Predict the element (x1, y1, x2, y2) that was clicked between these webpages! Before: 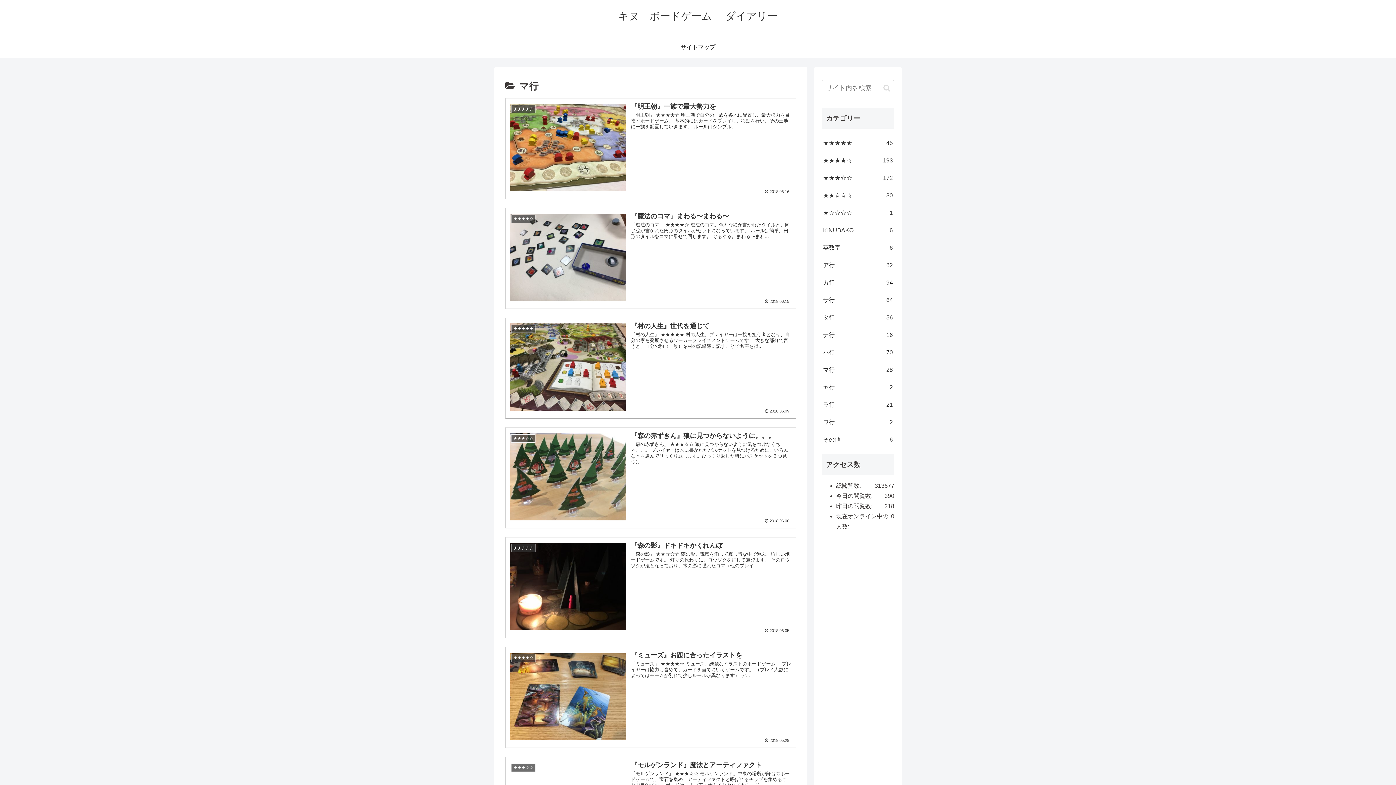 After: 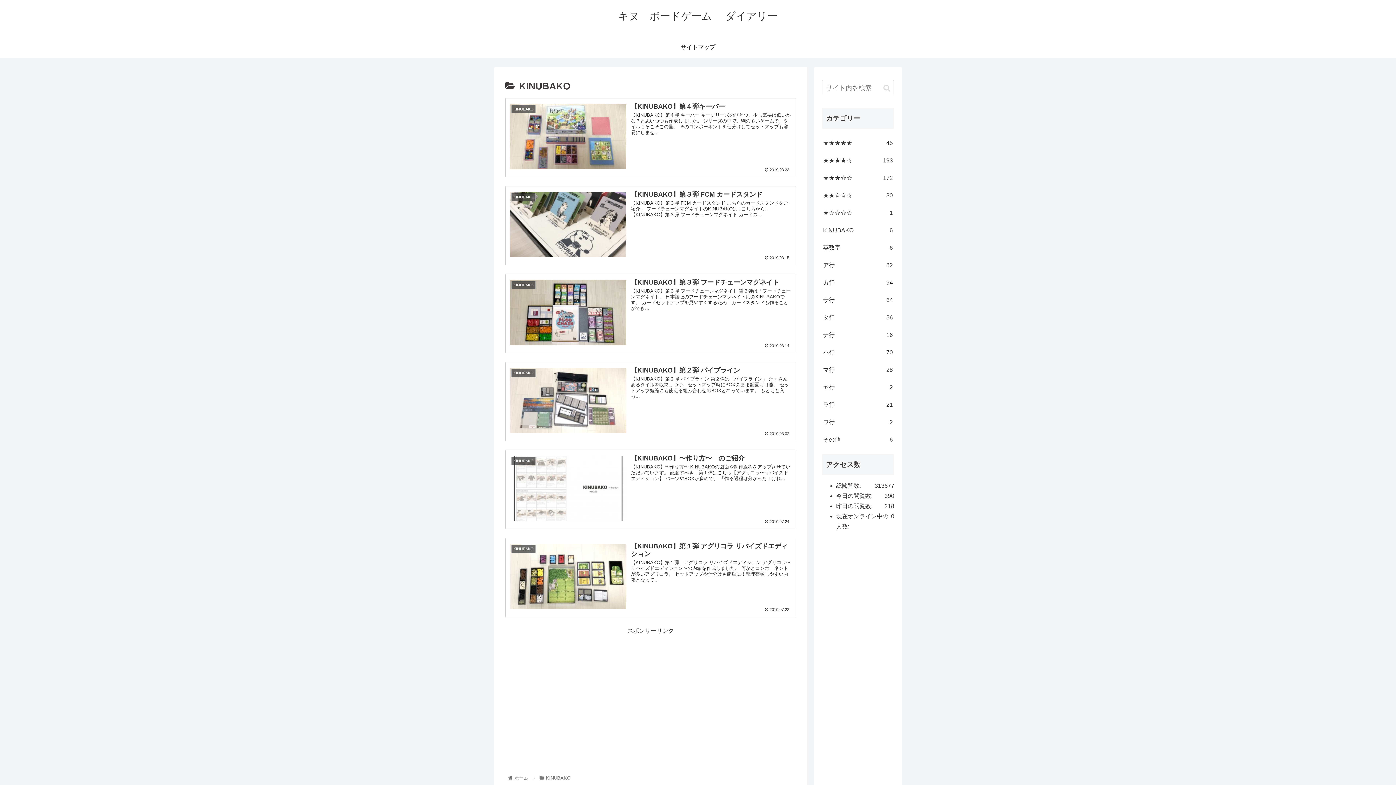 Action: bbox: (821, 221, 894, 239) label: KINUBAKO
6